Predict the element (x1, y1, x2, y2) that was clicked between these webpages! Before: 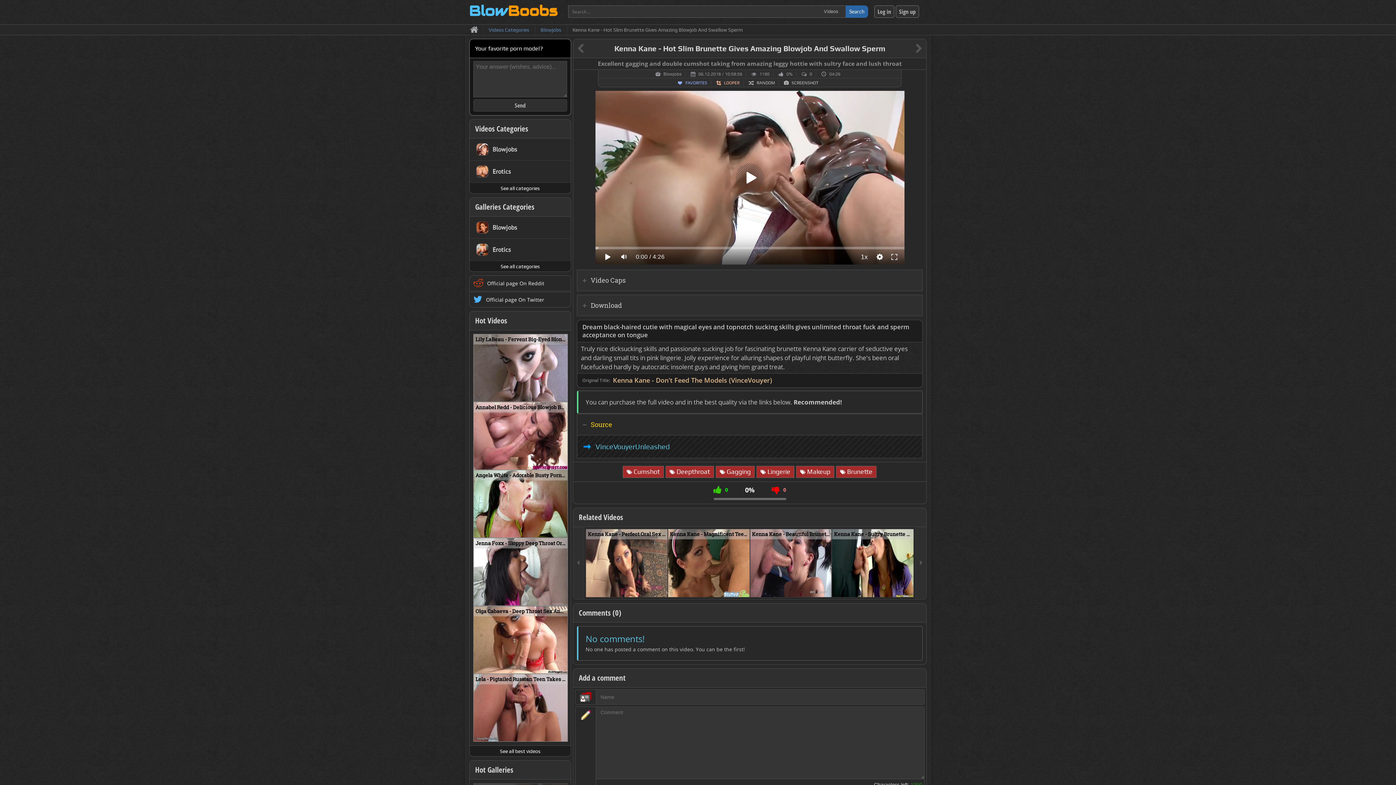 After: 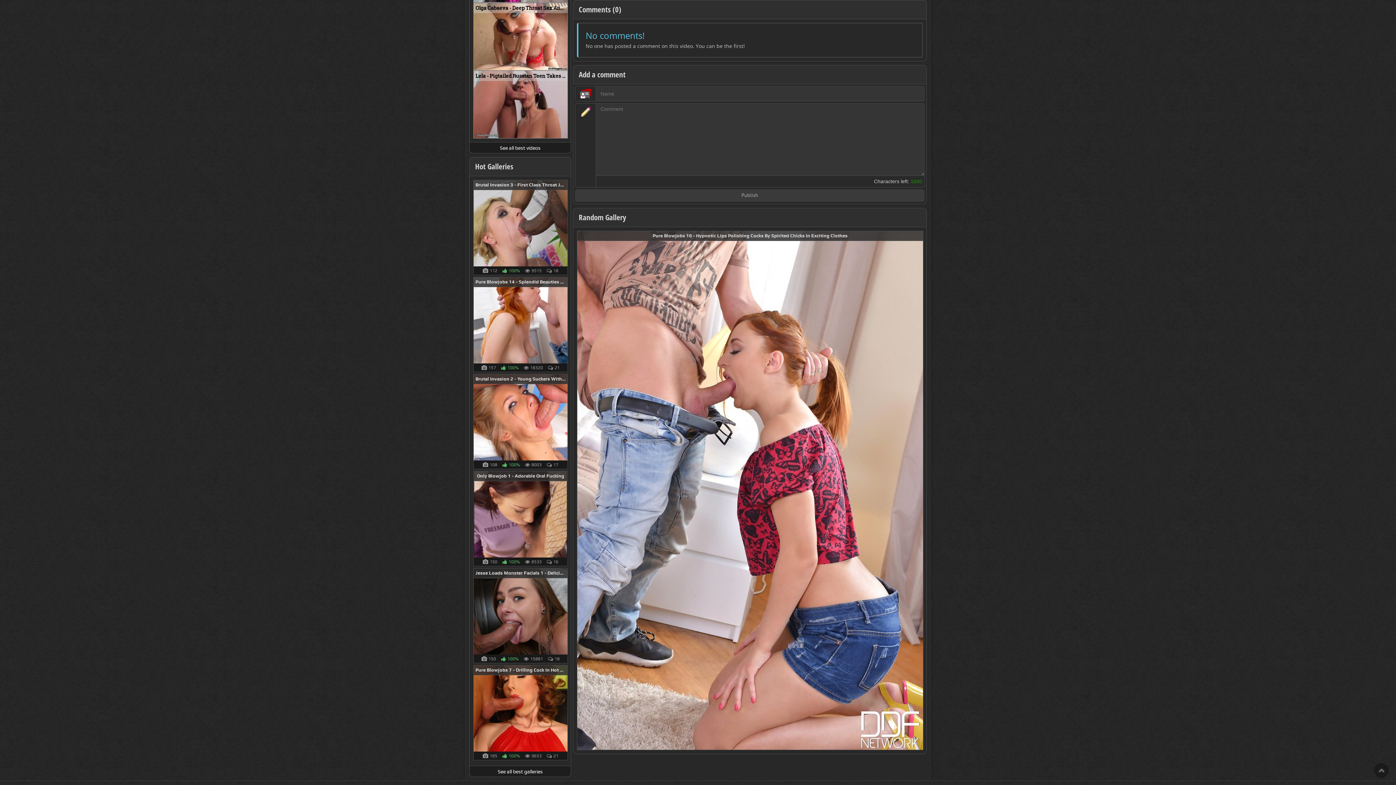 Action: bbox: (801, 71, 816, 76) label: 0